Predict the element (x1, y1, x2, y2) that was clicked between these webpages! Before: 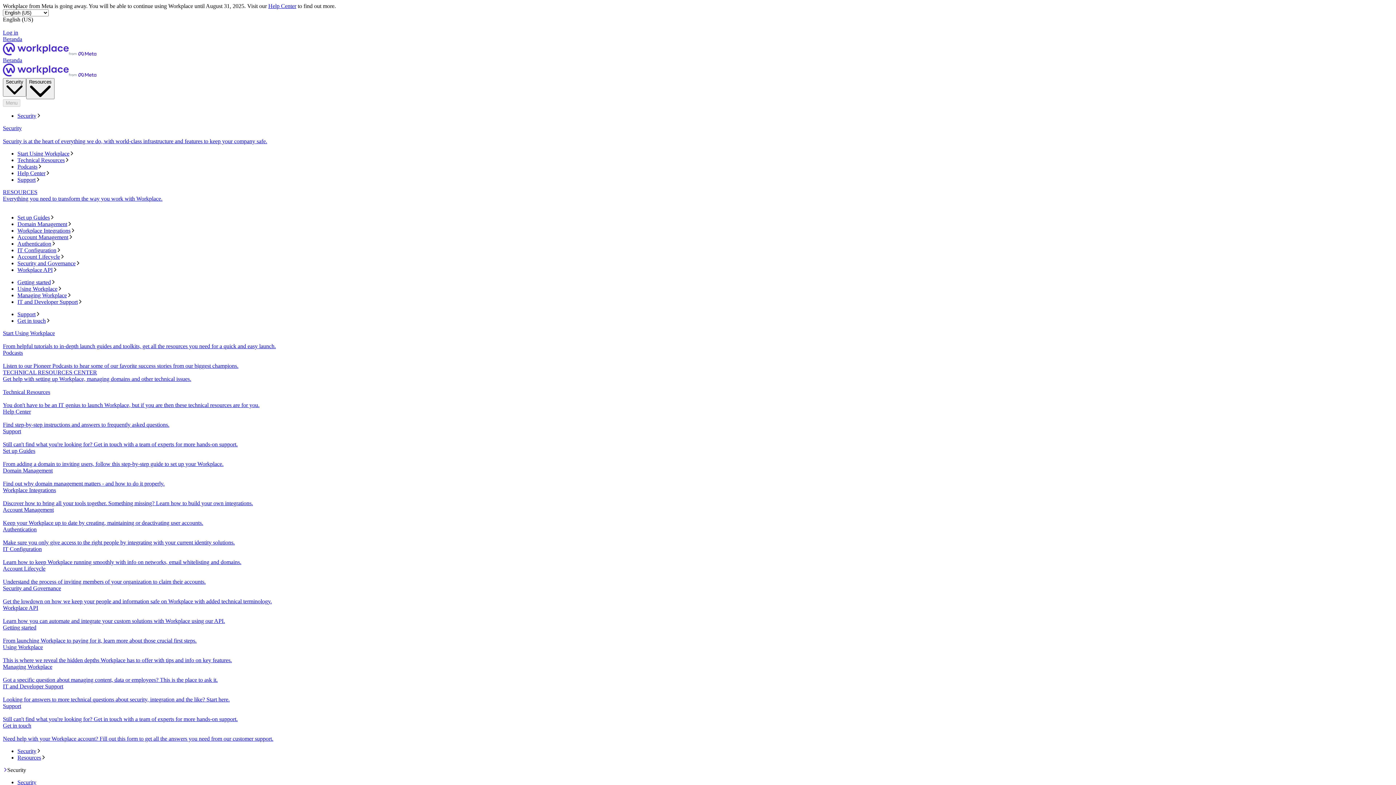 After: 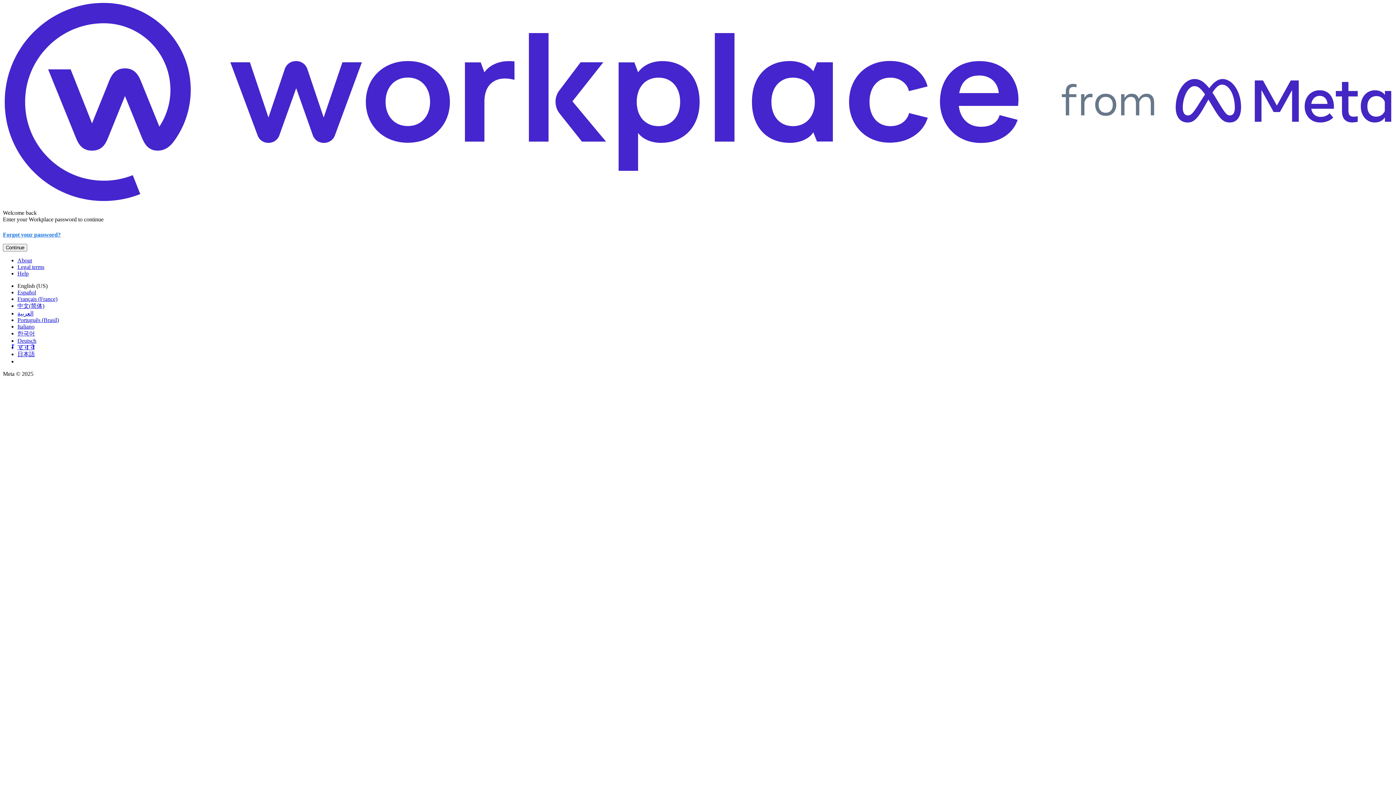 Action: bbox: (2, 29, 18, 35) label: Log in